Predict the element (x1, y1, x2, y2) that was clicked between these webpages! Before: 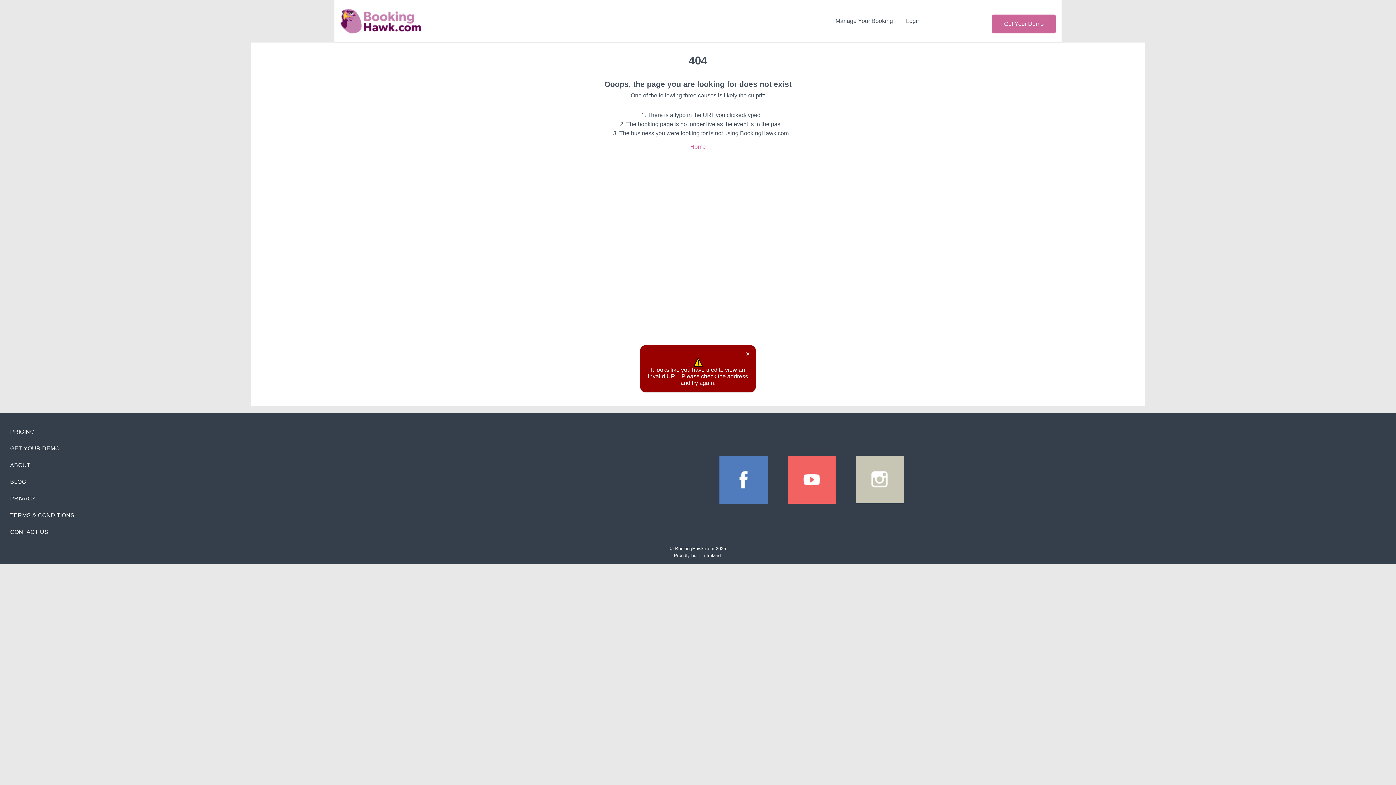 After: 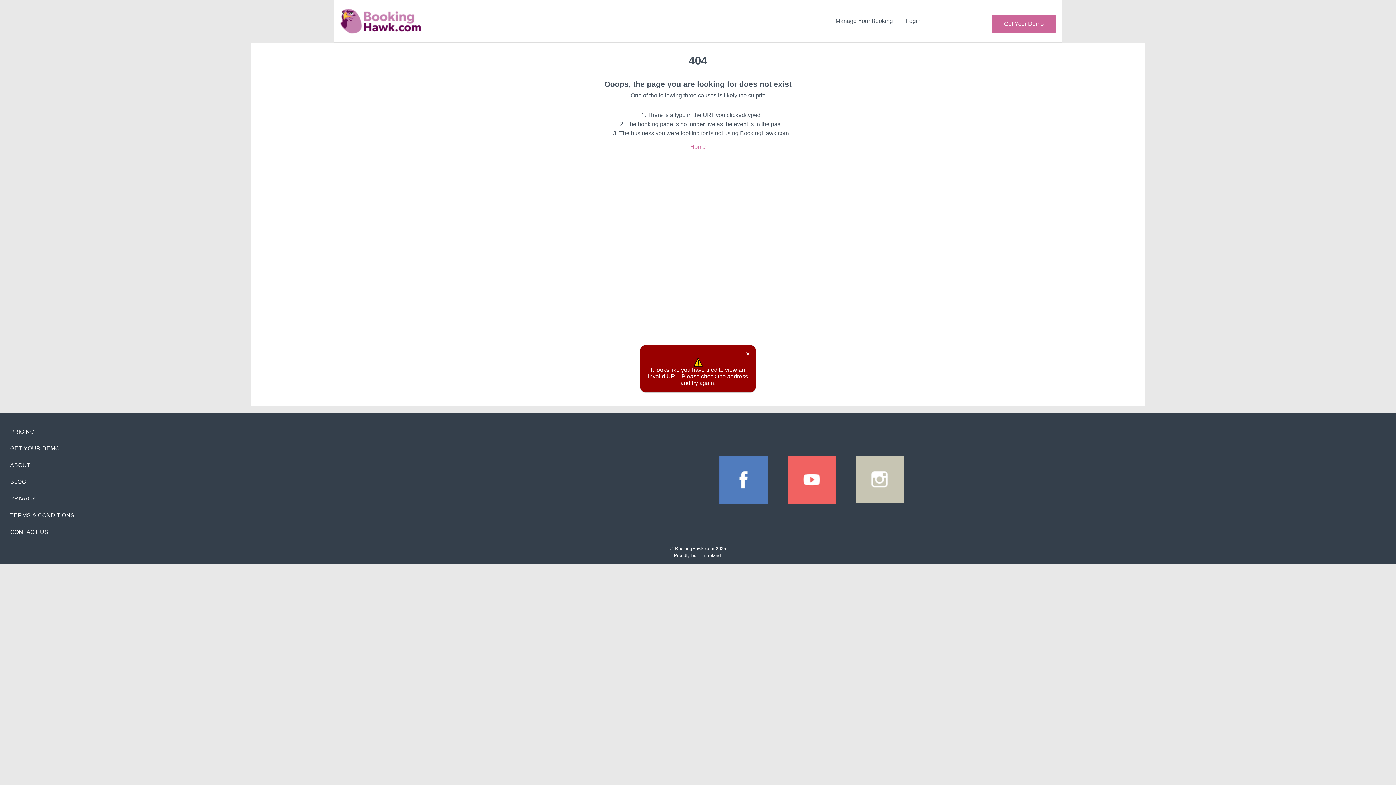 Action: bbox: (719, 500, 768, 505)